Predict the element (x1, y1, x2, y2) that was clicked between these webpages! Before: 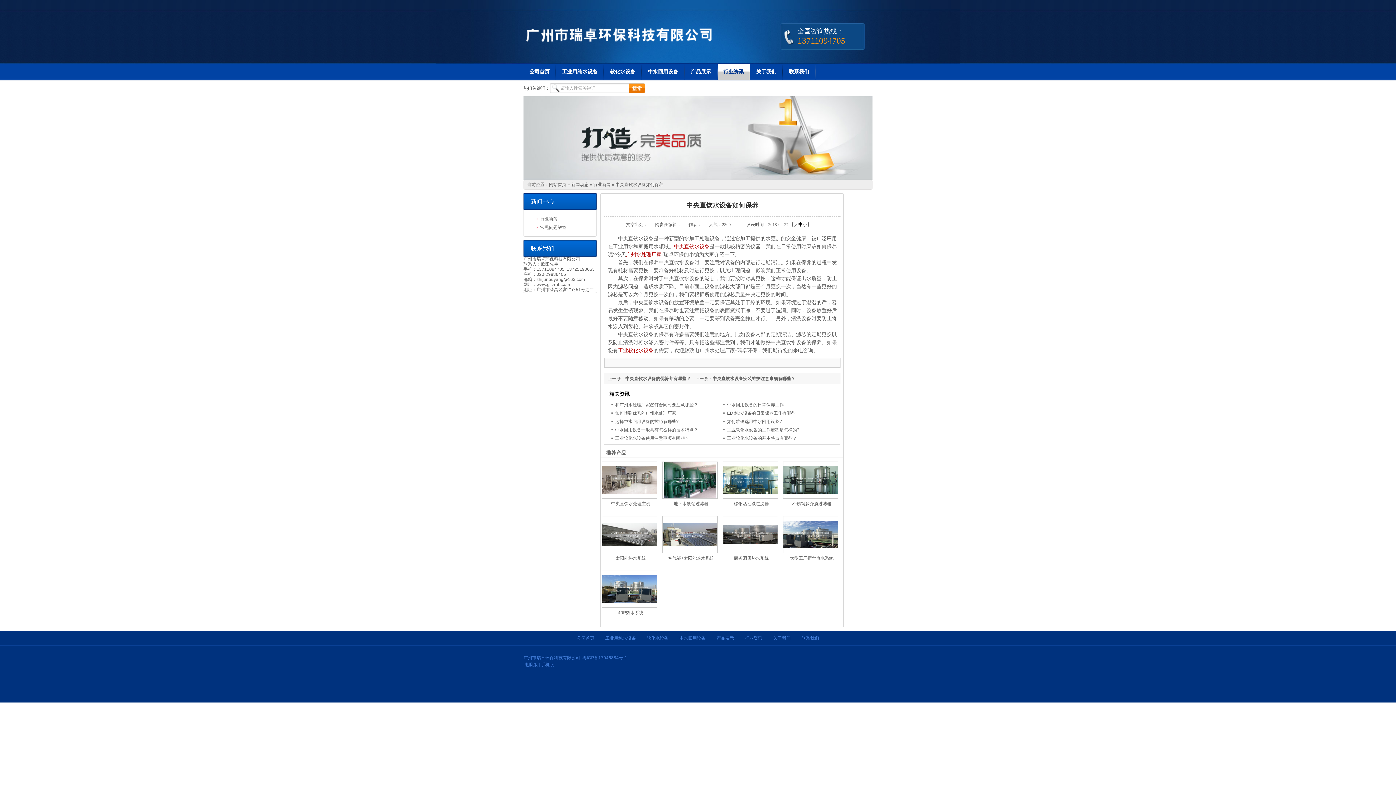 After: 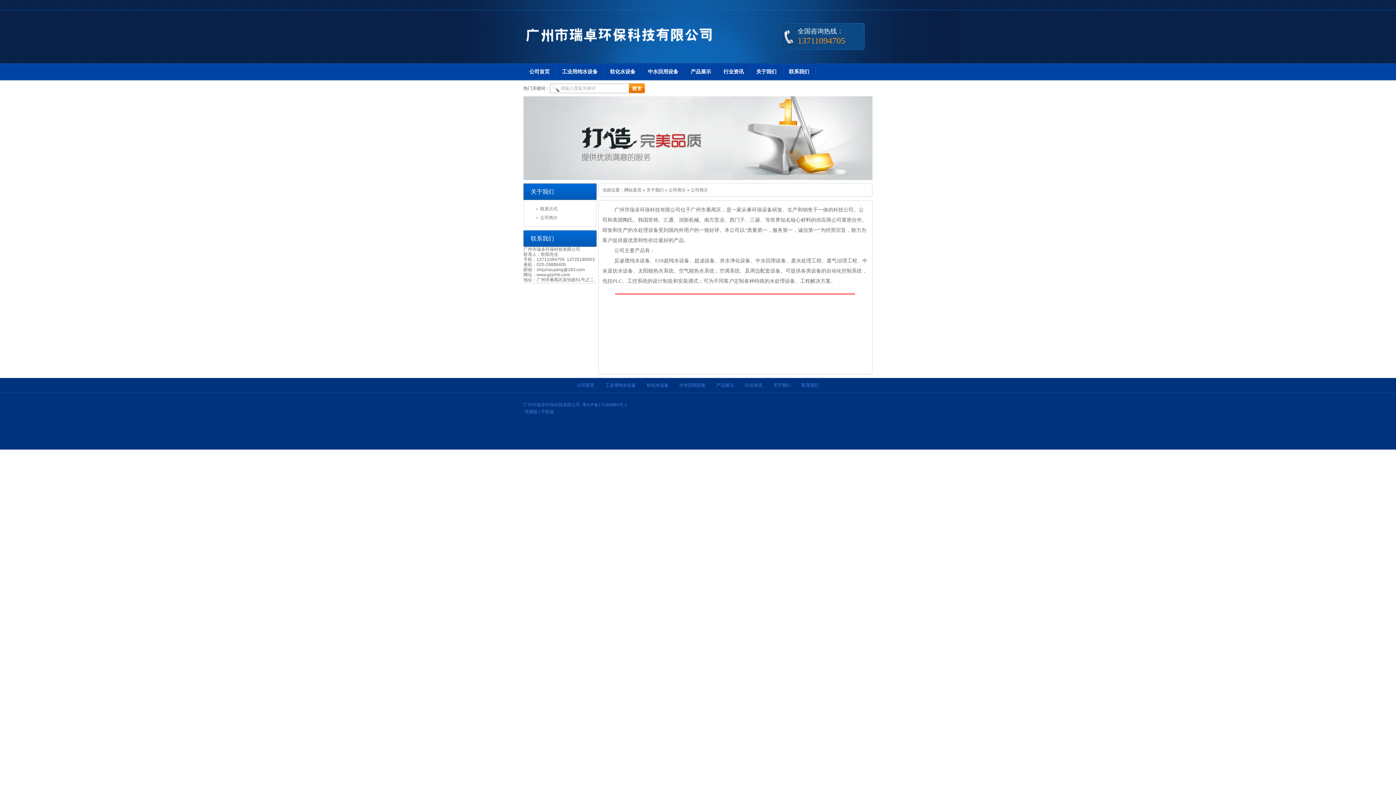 Action: label: 关于我们 bbox: (750, 63, 782, 80)